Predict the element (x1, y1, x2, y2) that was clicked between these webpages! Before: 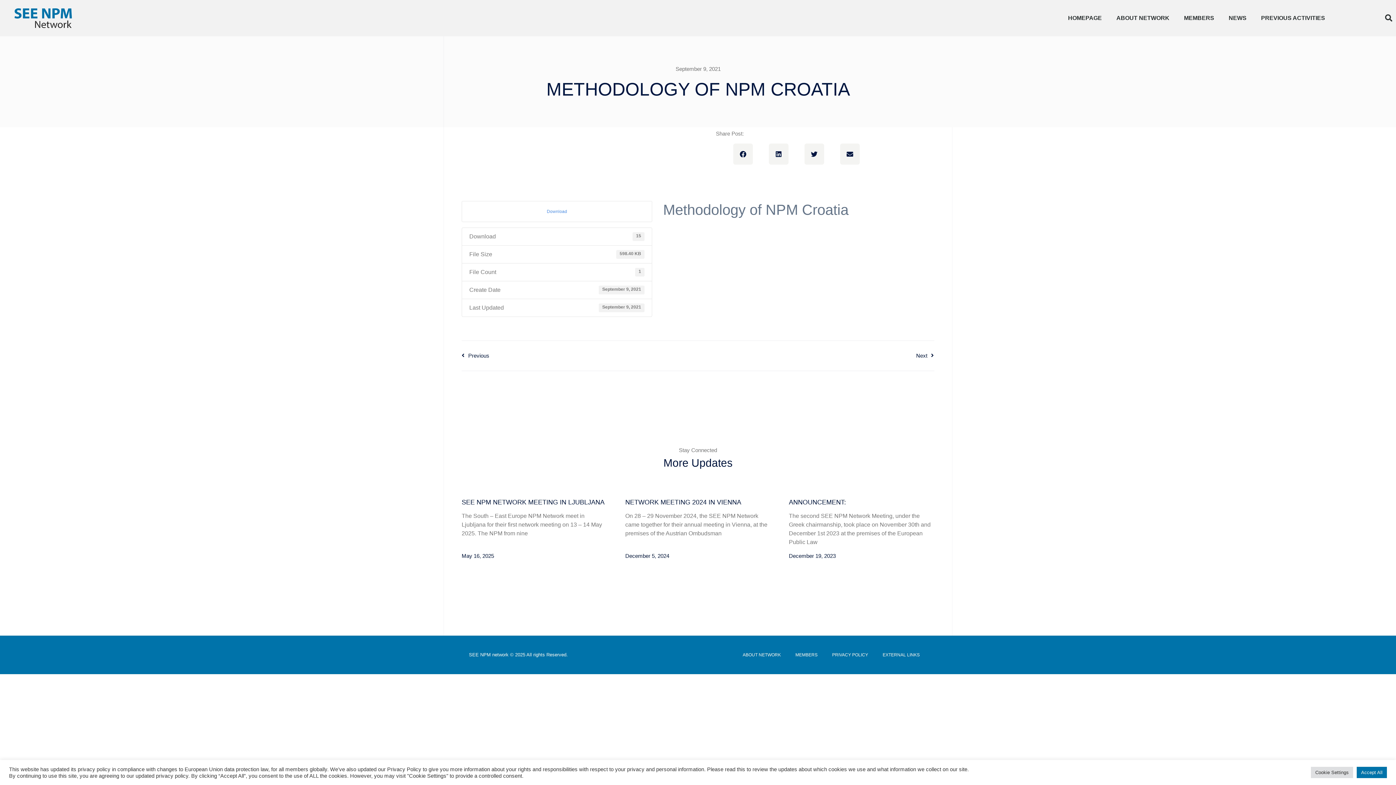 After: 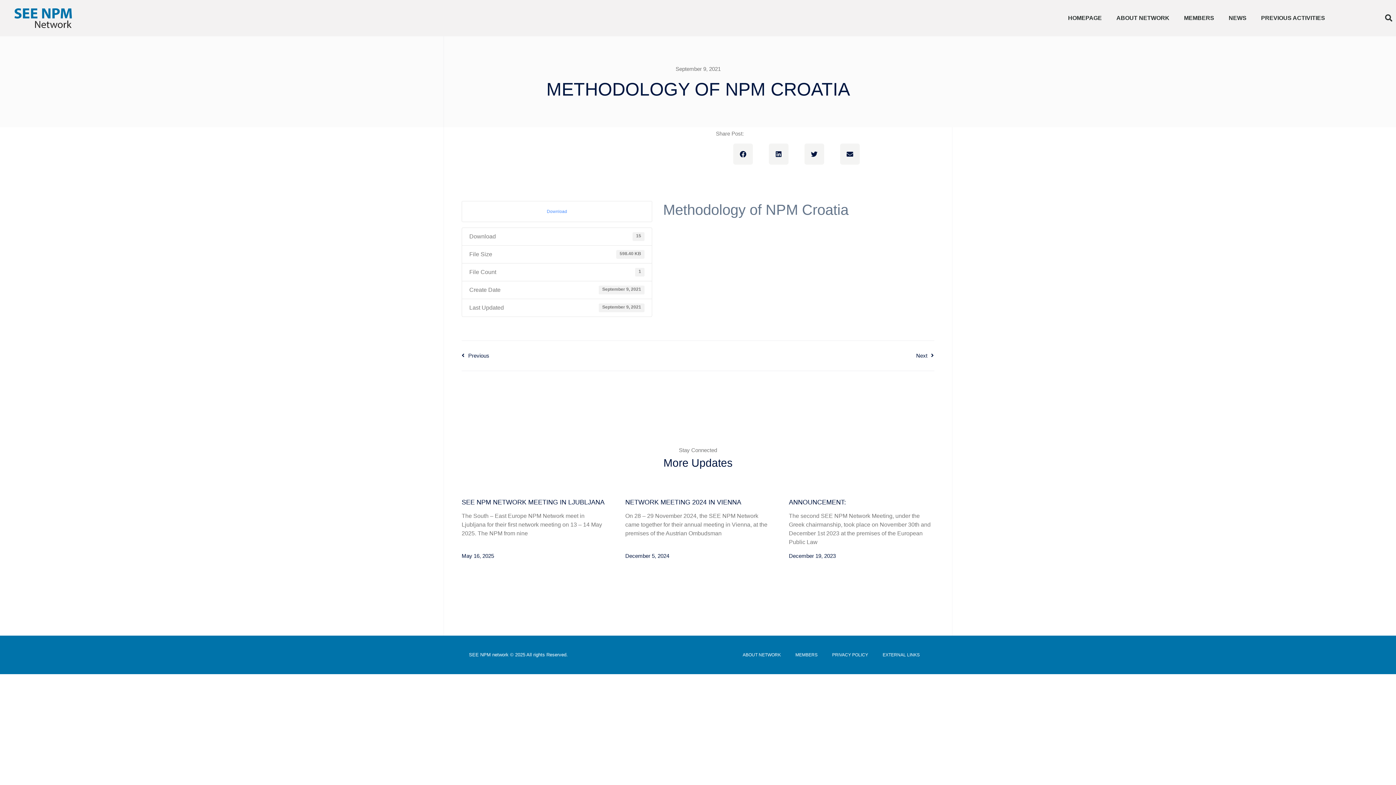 Action: bbox: (1357, 767, 1387, 778) label: Accept All